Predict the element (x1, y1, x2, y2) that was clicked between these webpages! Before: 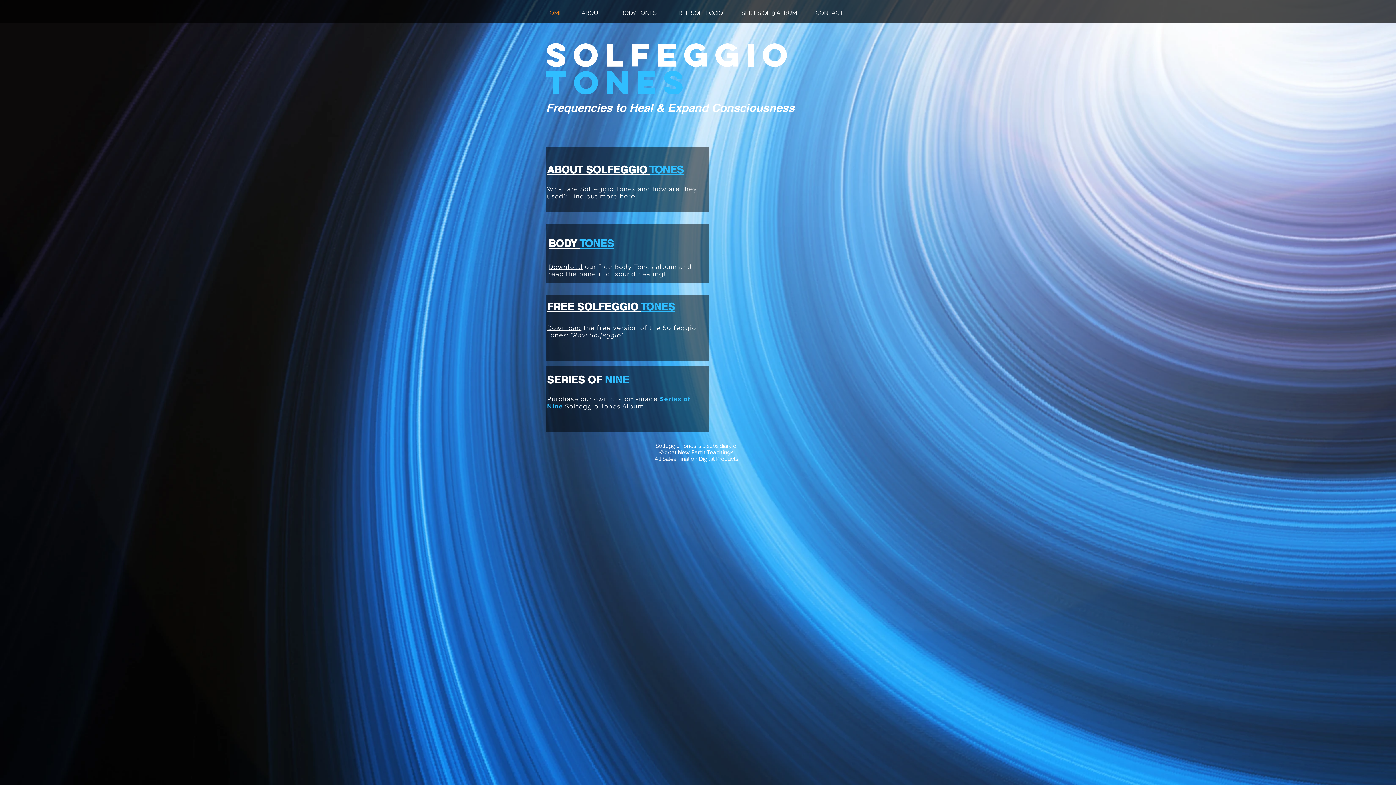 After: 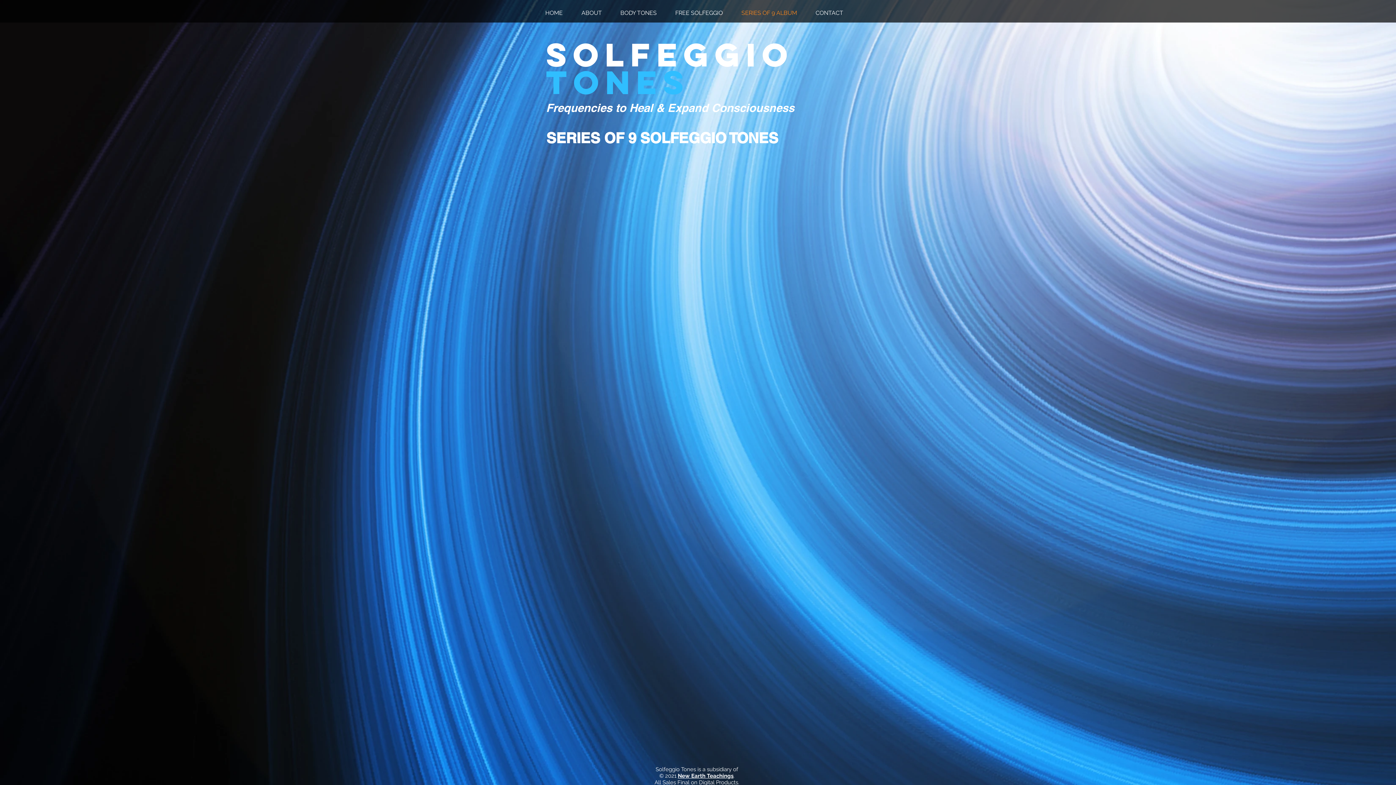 Action: label: SERIES OF 9 ALBUM bbox: (732, 7, 806, 18)